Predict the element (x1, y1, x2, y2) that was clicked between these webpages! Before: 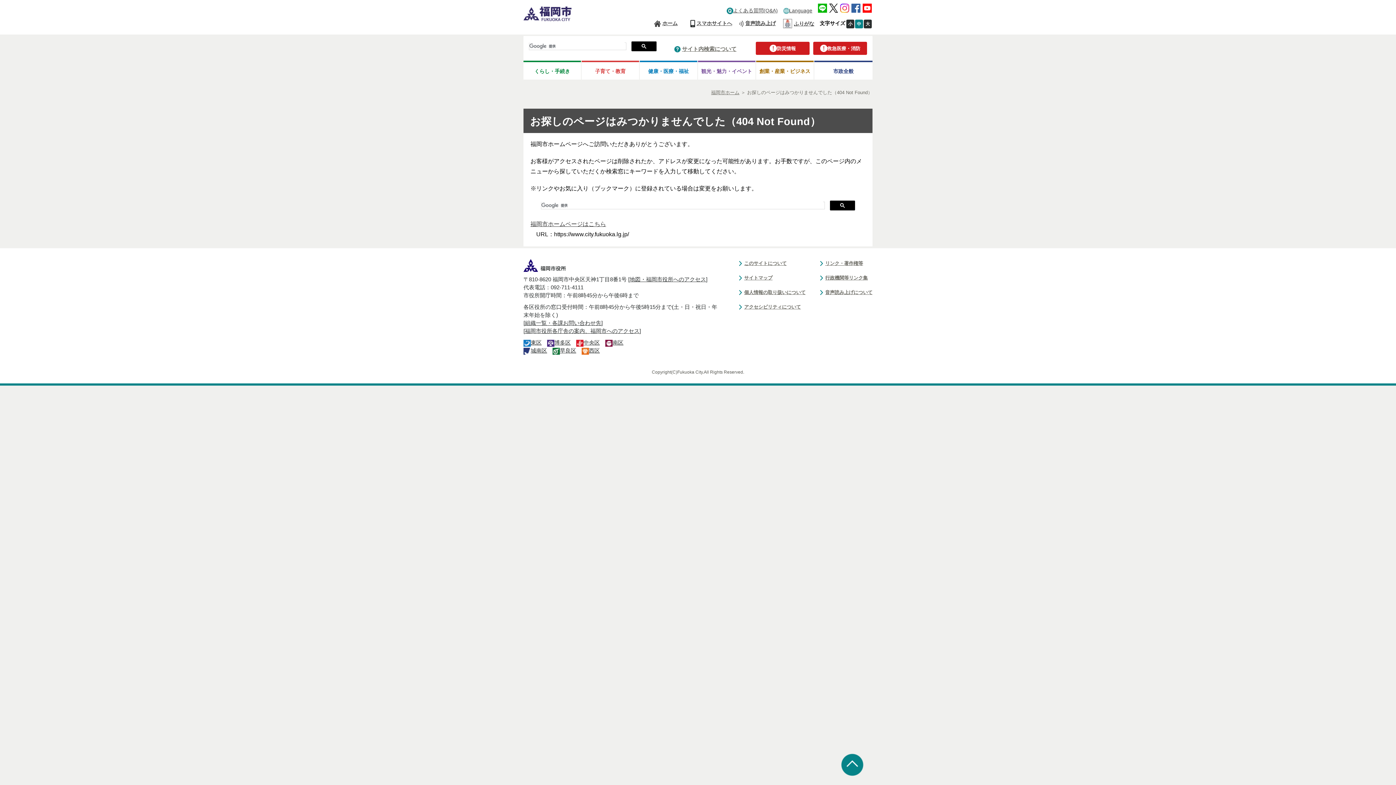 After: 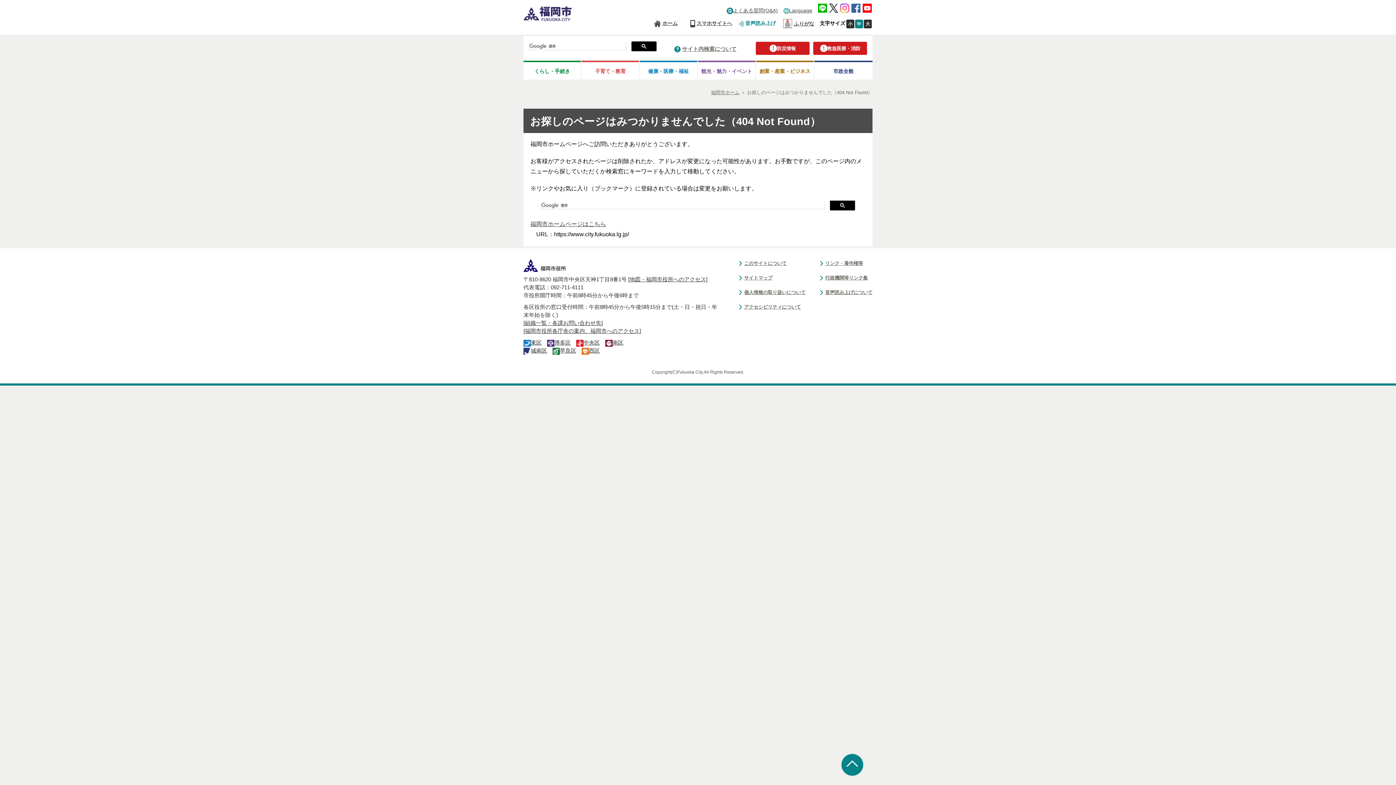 Action: bbox: (739, 18, 776, 29) label: 音声読み上げ